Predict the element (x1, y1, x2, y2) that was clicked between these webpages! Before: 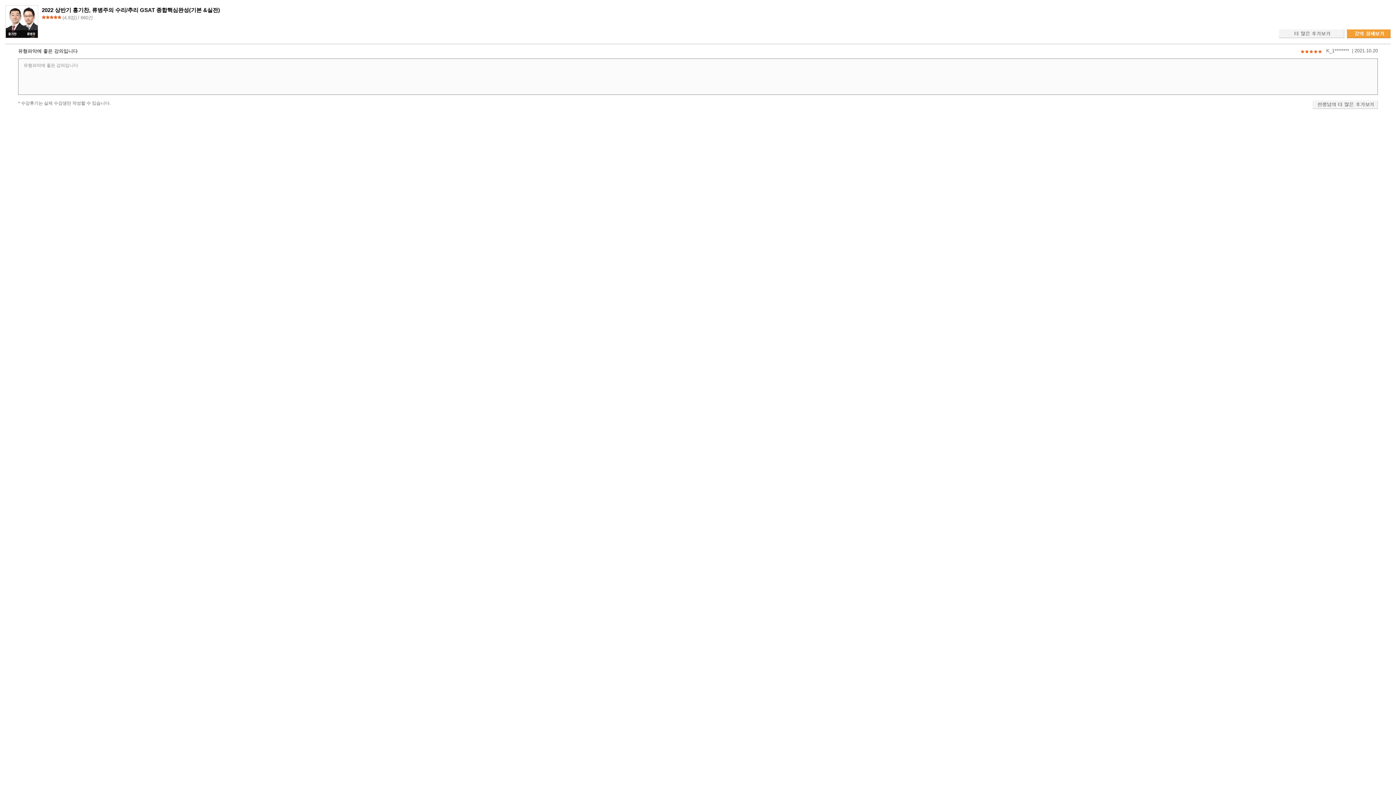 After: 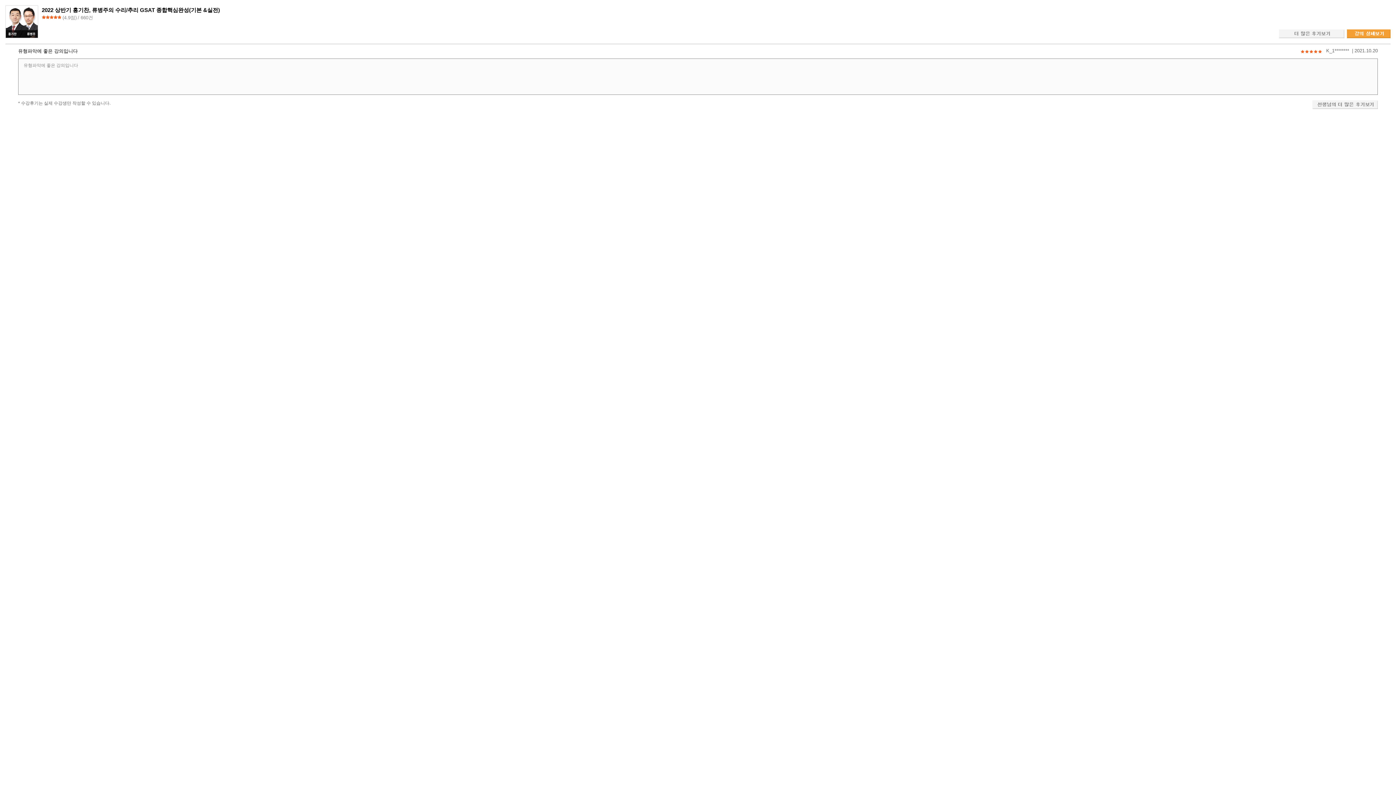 Action: bbox: (1347, 29, 1390, 34)